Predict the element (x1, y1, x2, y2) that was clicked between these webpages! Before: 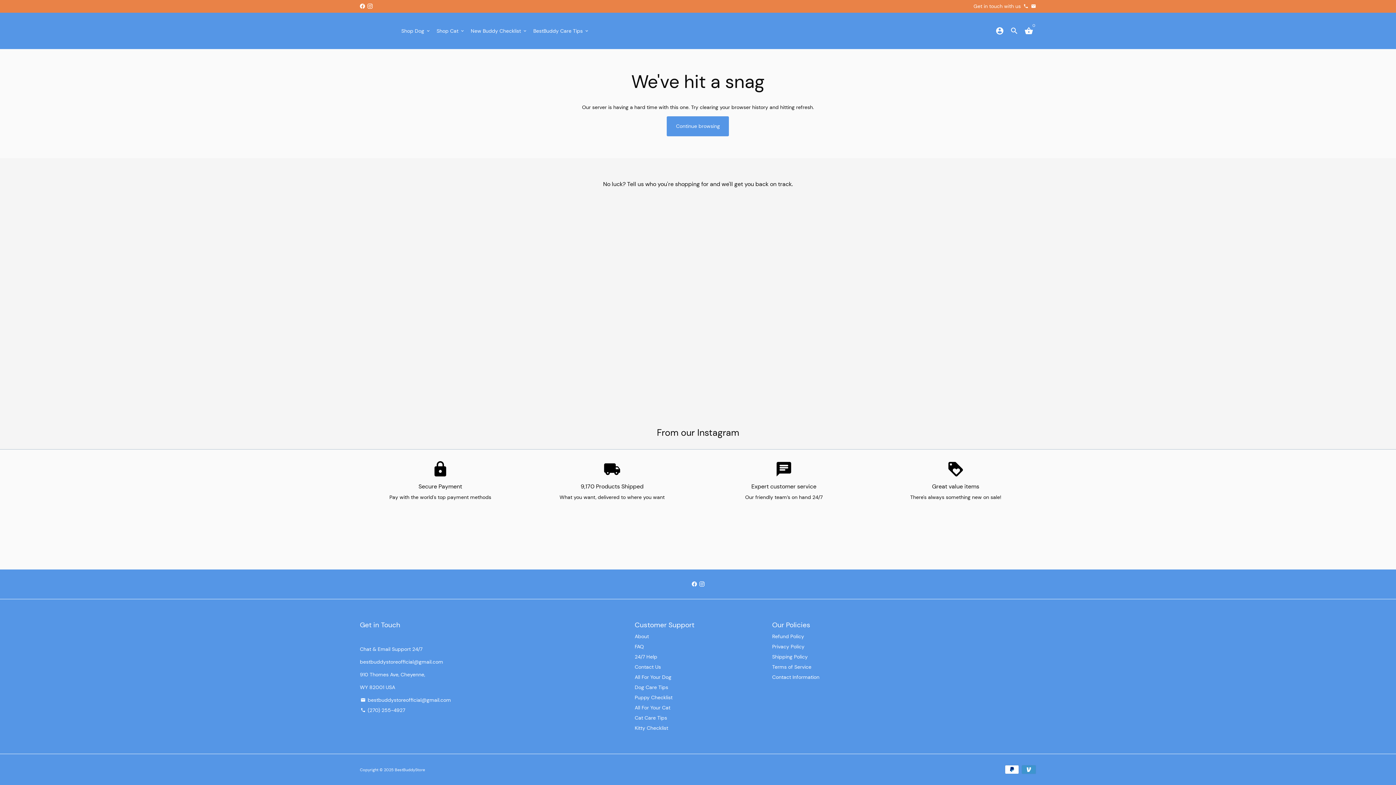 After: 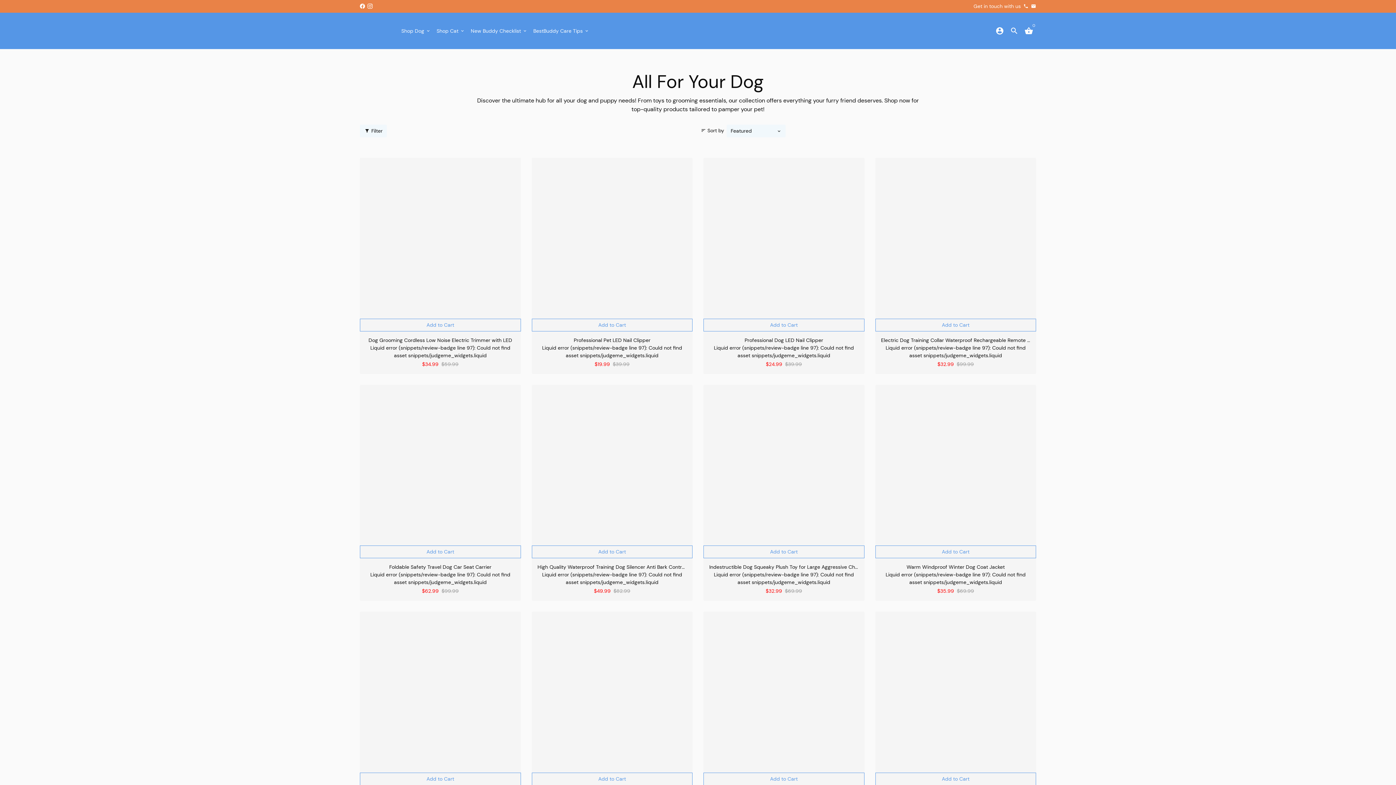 Action: label: Shop now bbox: (365, 365, 572, 378)